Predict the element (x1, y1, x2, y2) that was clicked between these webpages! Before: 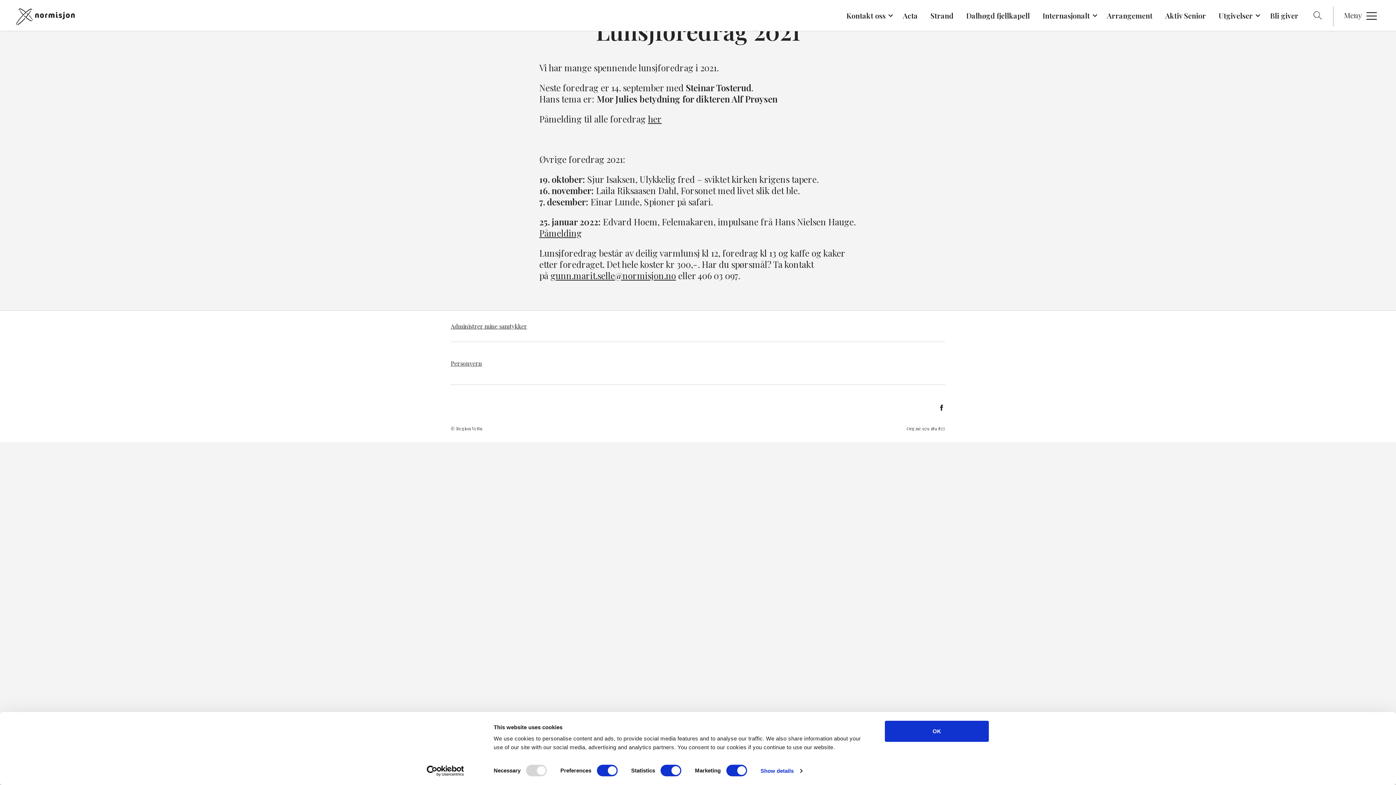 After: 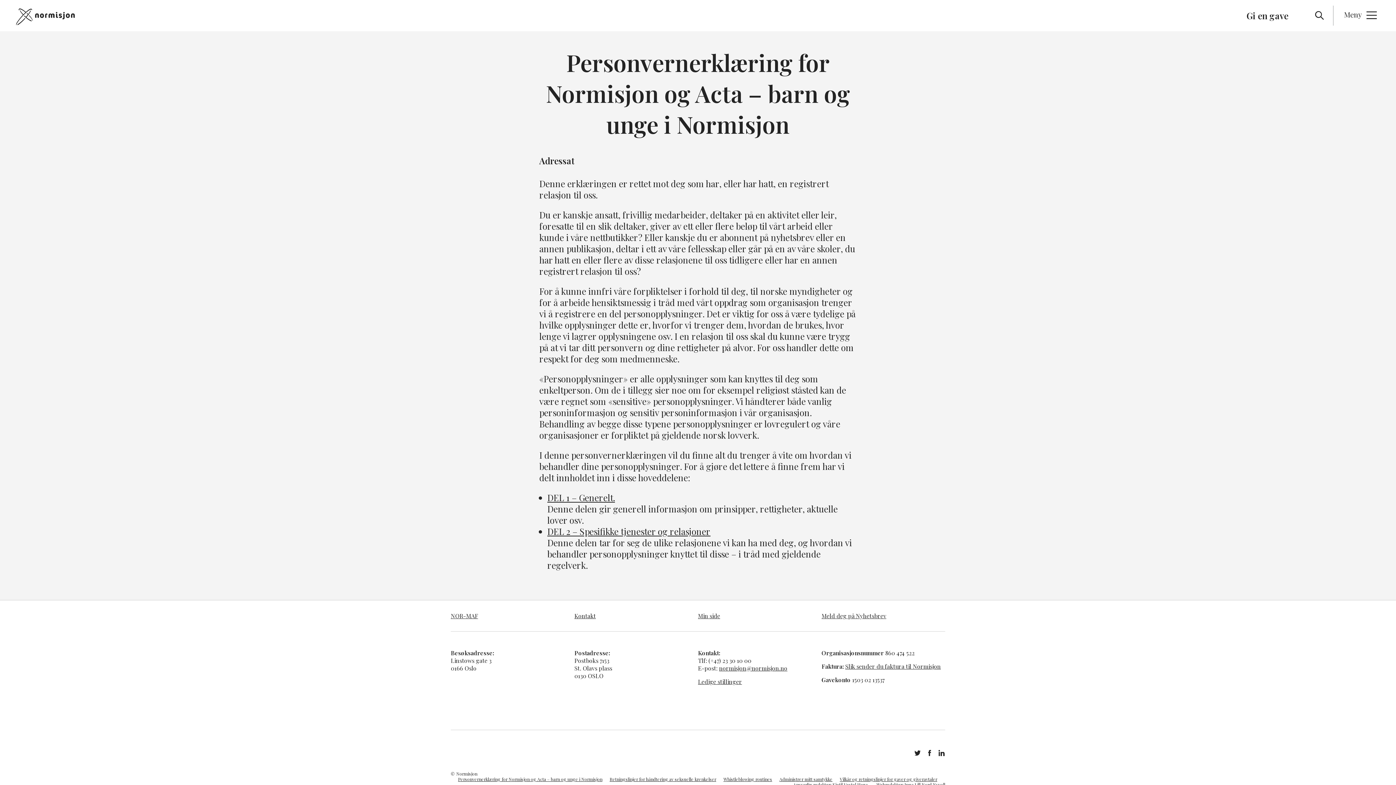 Action: label: Personvern bbox: (450, 359, 482, 367)